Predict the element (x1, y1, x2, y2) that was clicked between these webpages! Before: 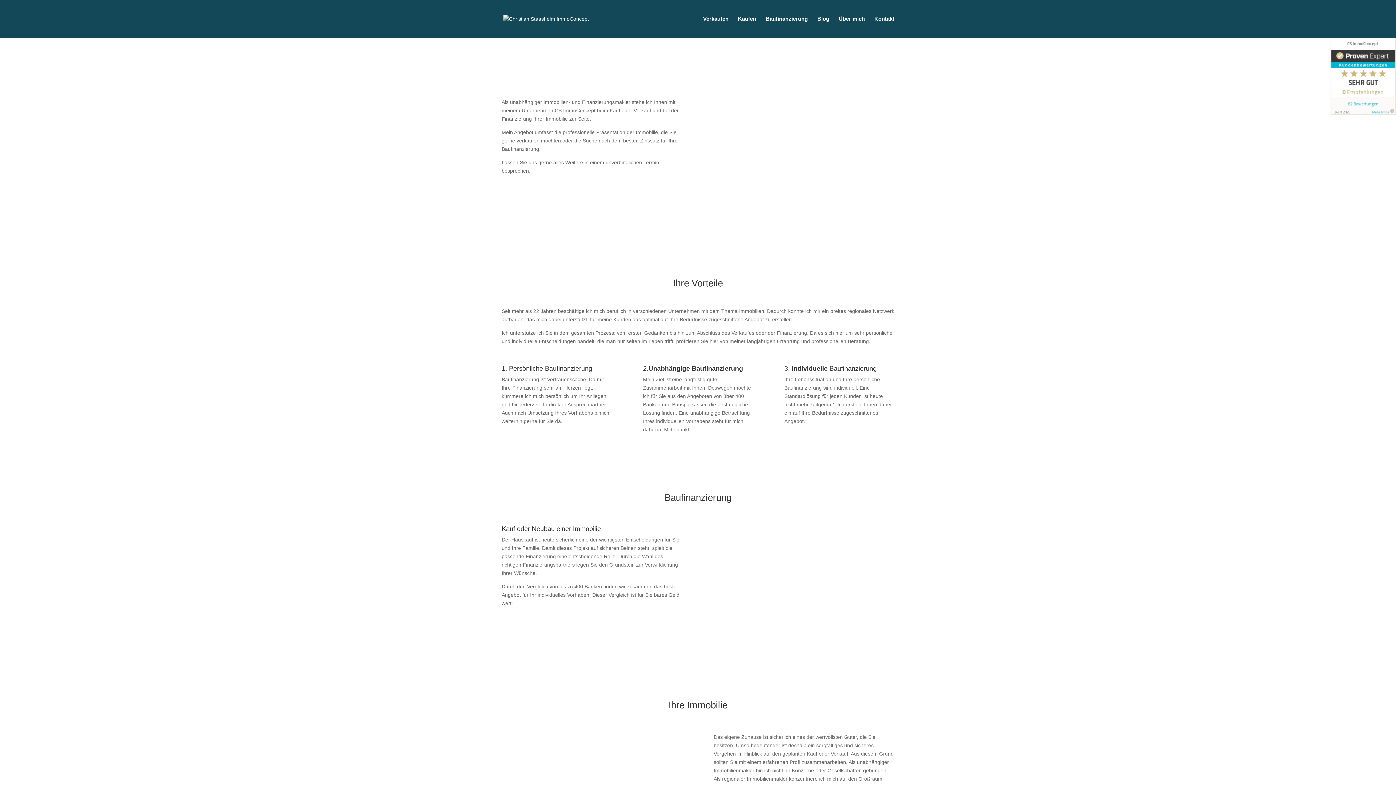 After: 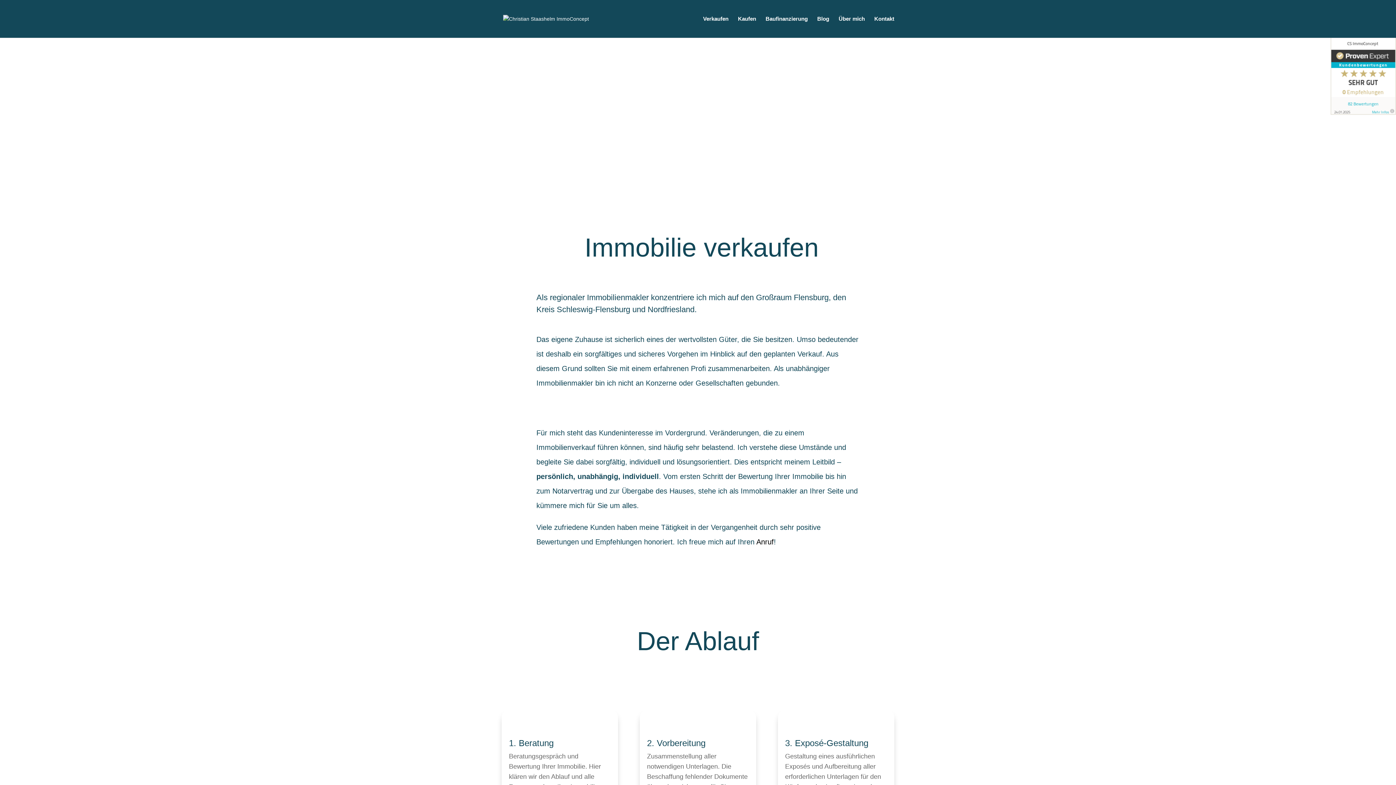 Action: bbox: (501, 751, 552, 769) label: Mehr Infos